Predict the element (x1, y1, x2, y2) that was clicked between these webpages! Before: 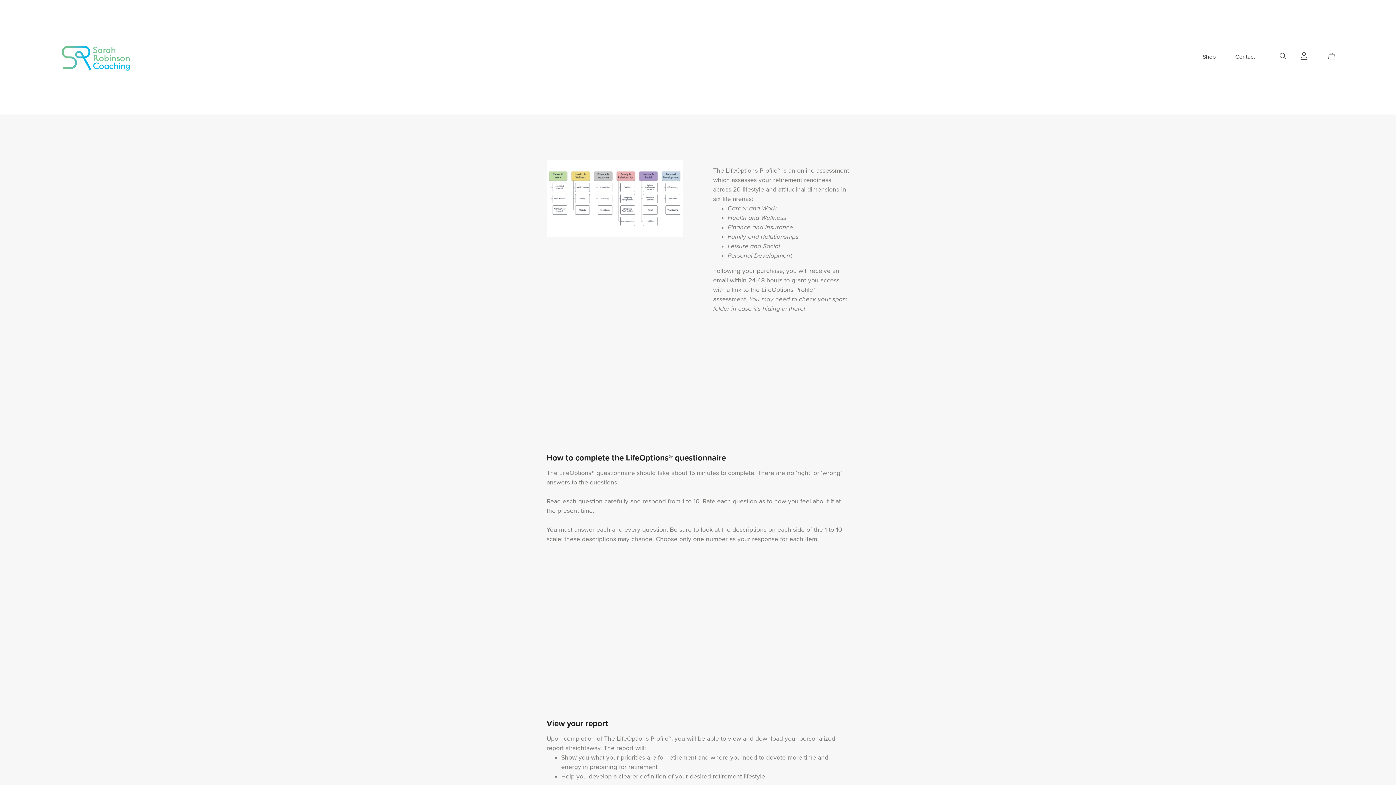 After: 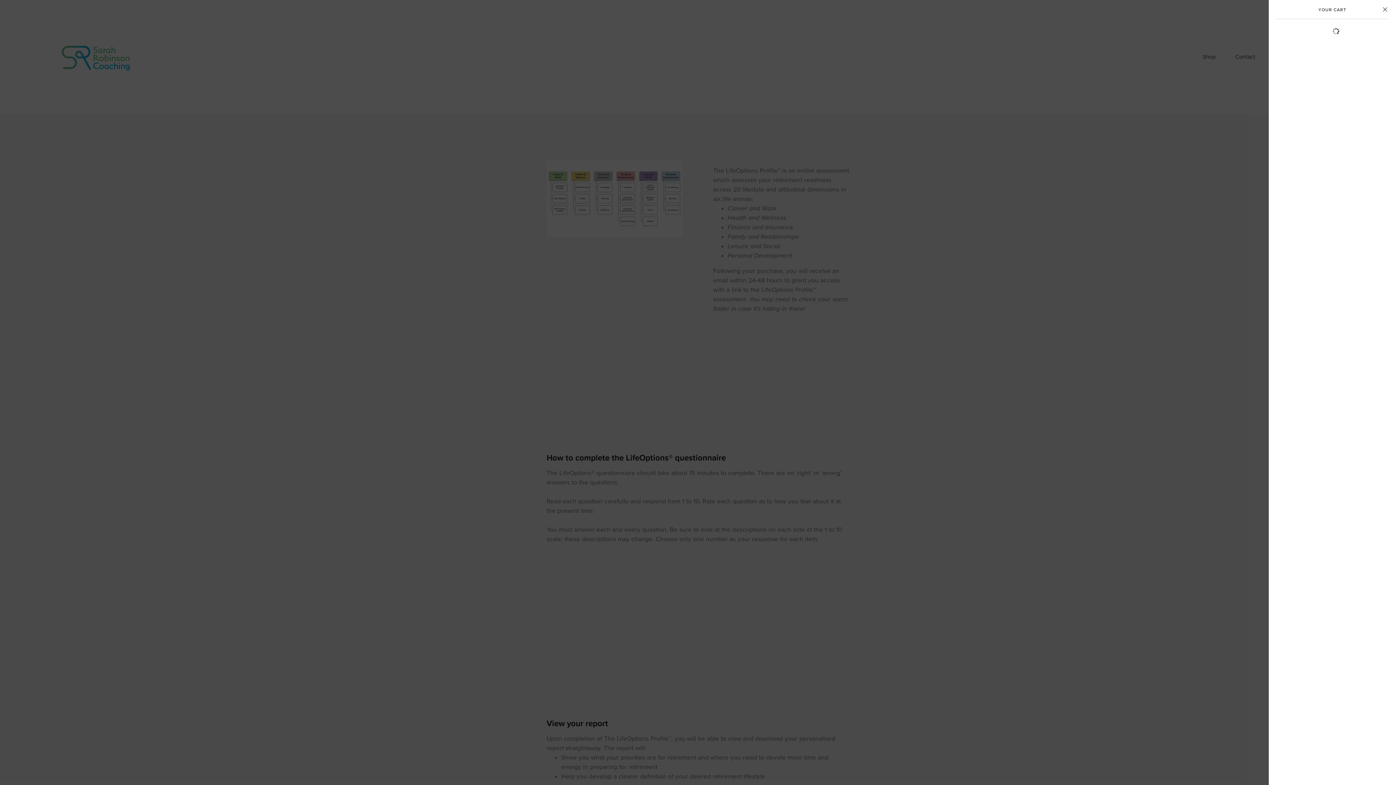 Action: label: Cart bbox: (1331, 52, 1339, 59)